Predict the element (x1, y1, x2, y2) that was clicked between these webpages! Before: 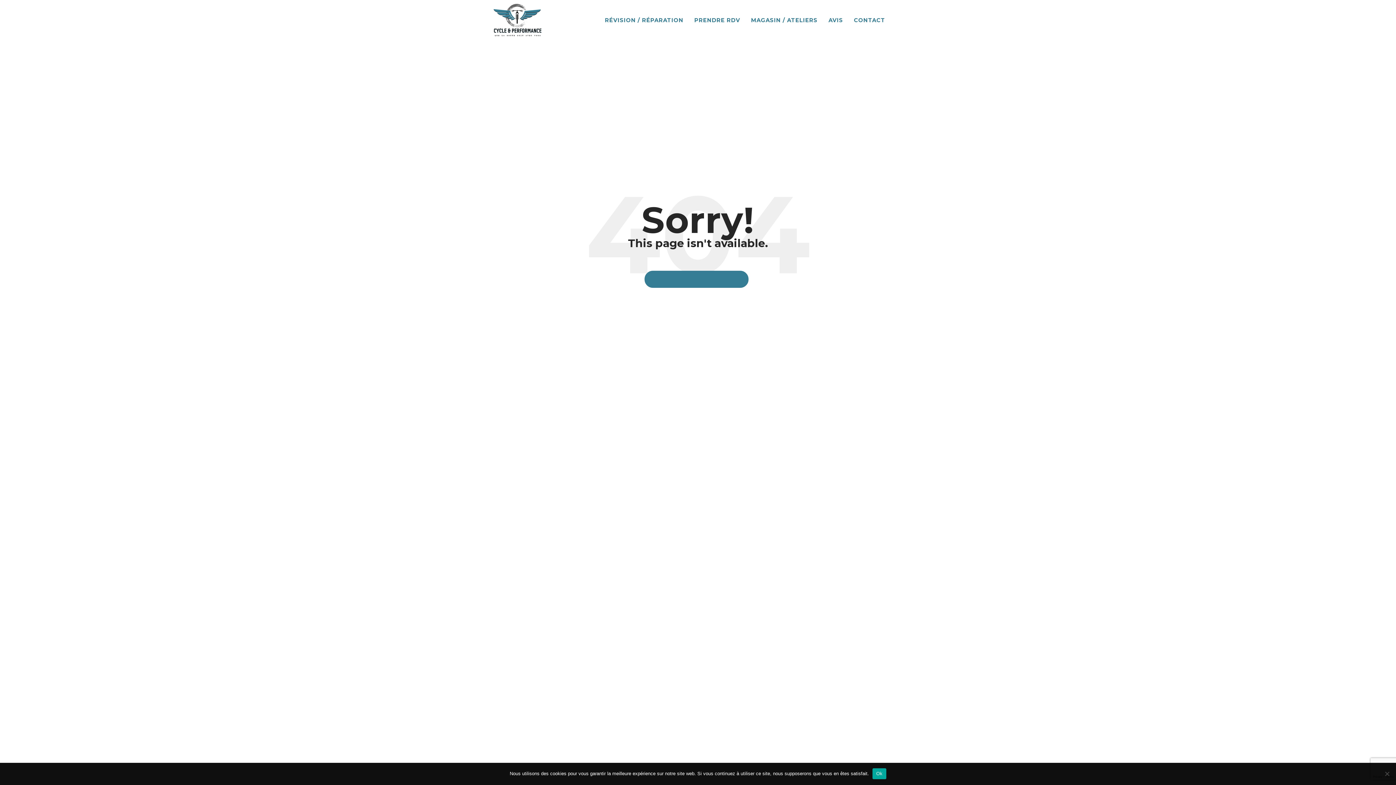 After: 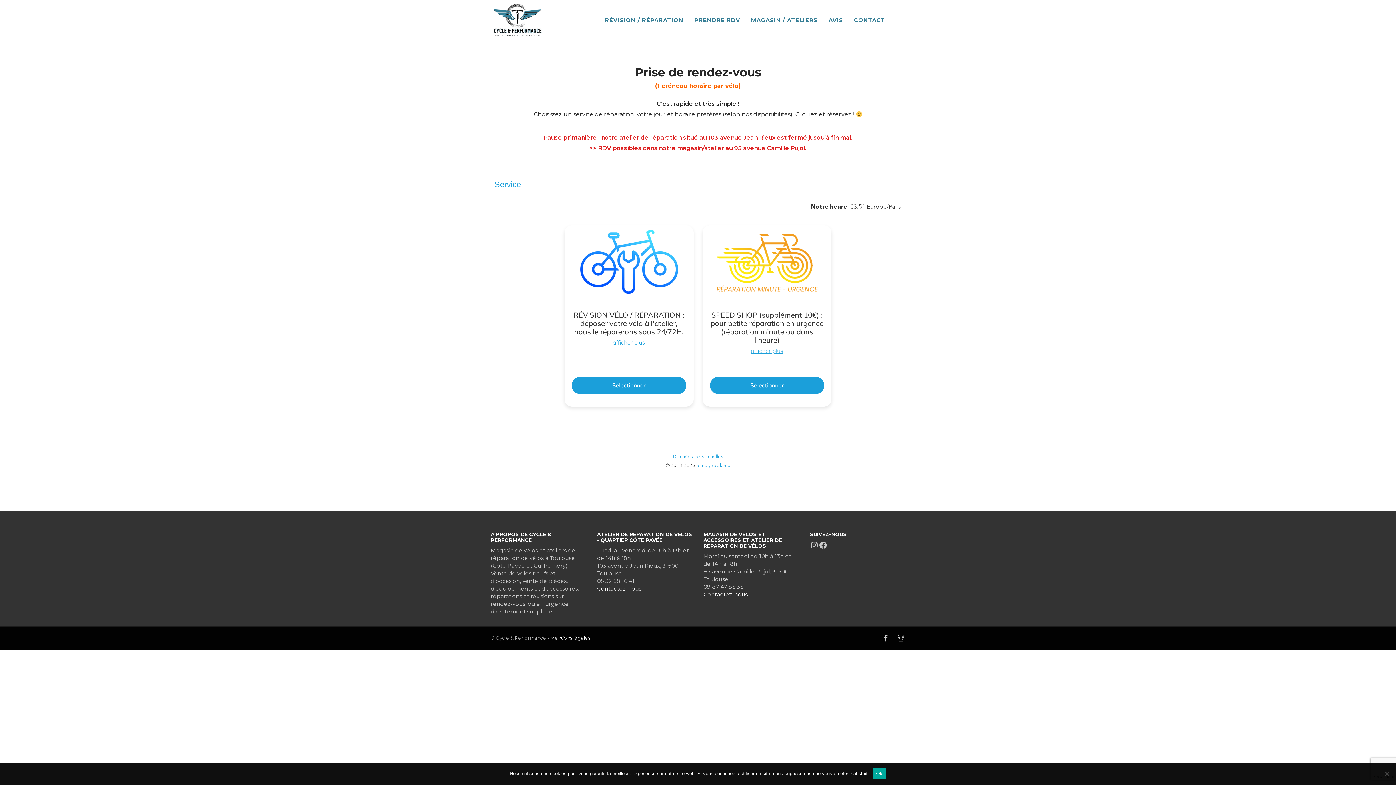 Action: bbox: (694, 0, 740, 40) label: PRENDRE RDV